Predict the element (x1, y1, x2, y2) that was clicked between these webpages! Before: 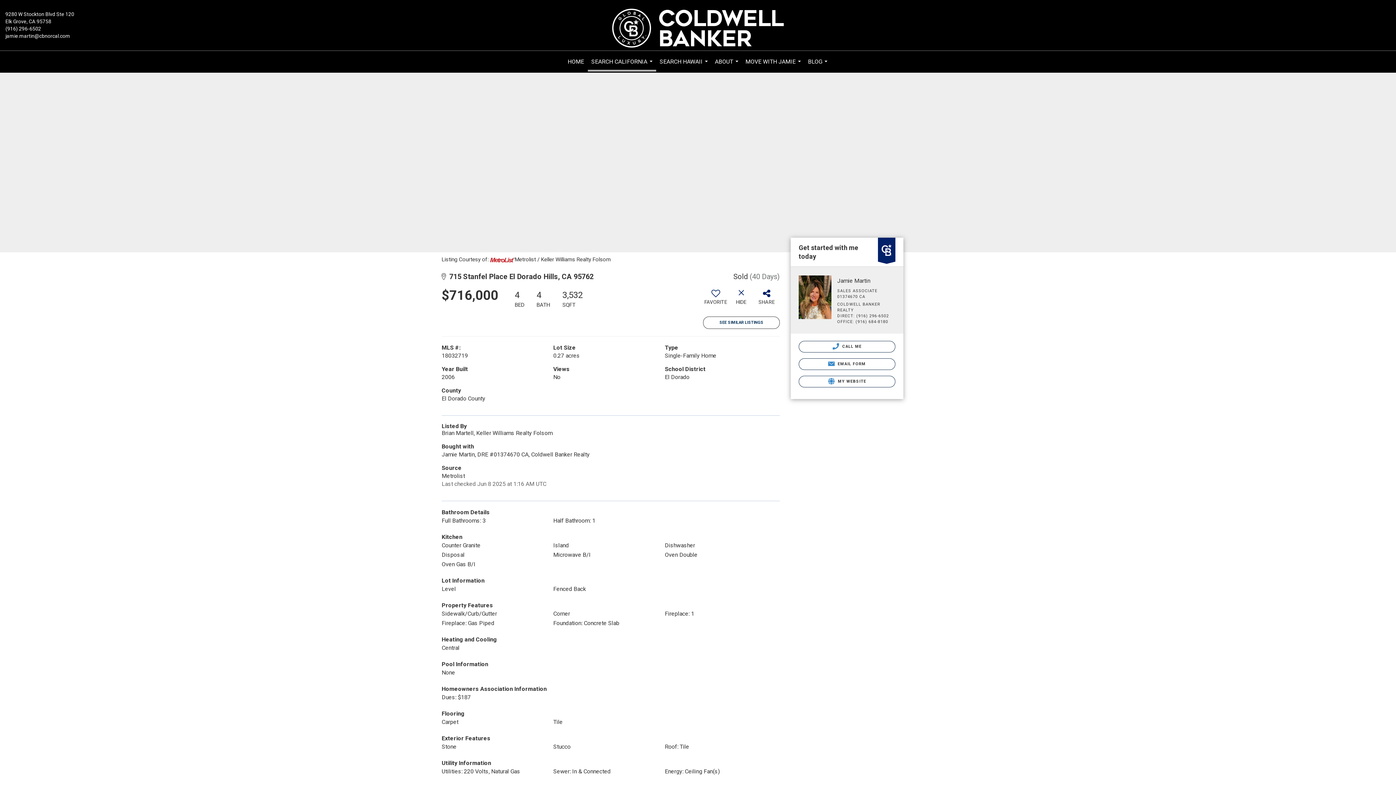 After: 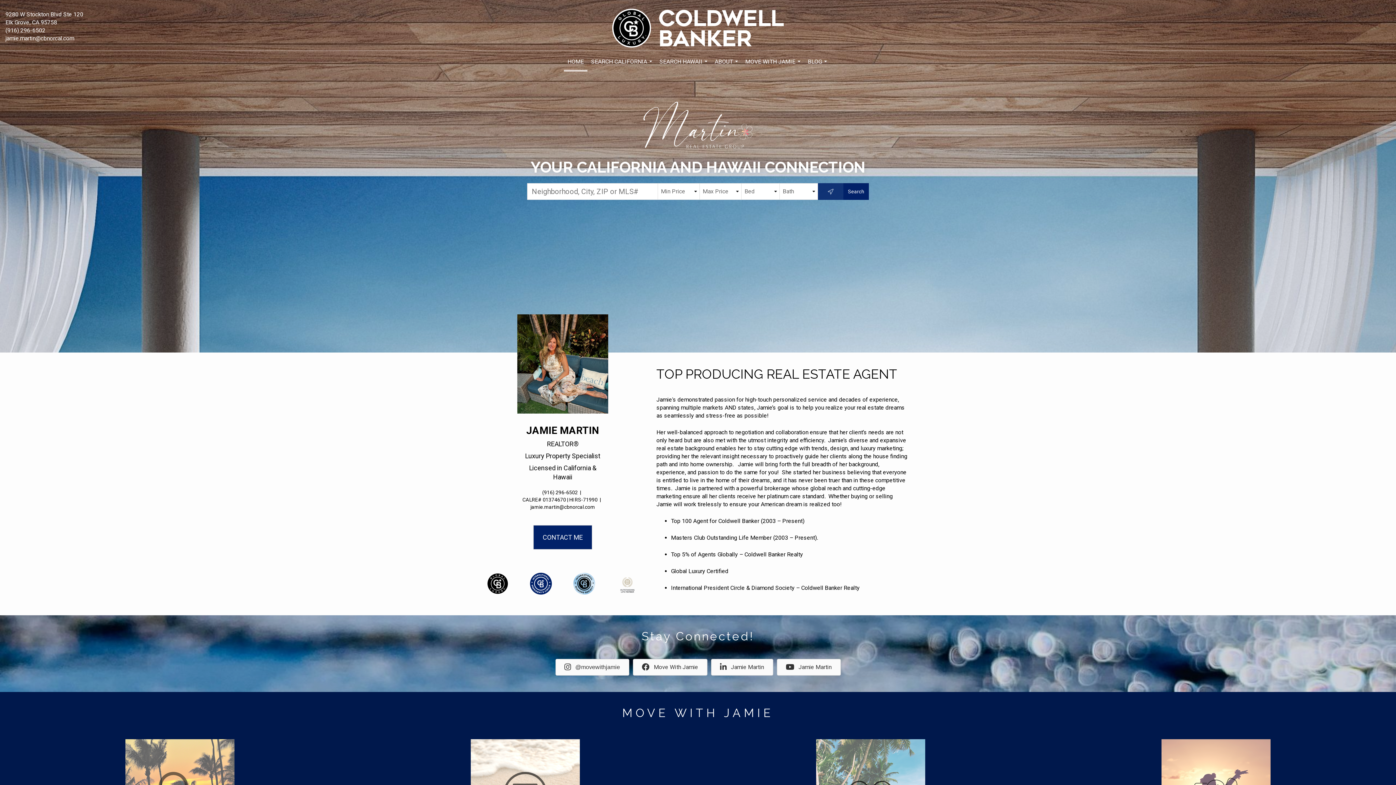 Action: label: HOME bbox: (564, 50, 587, 72)